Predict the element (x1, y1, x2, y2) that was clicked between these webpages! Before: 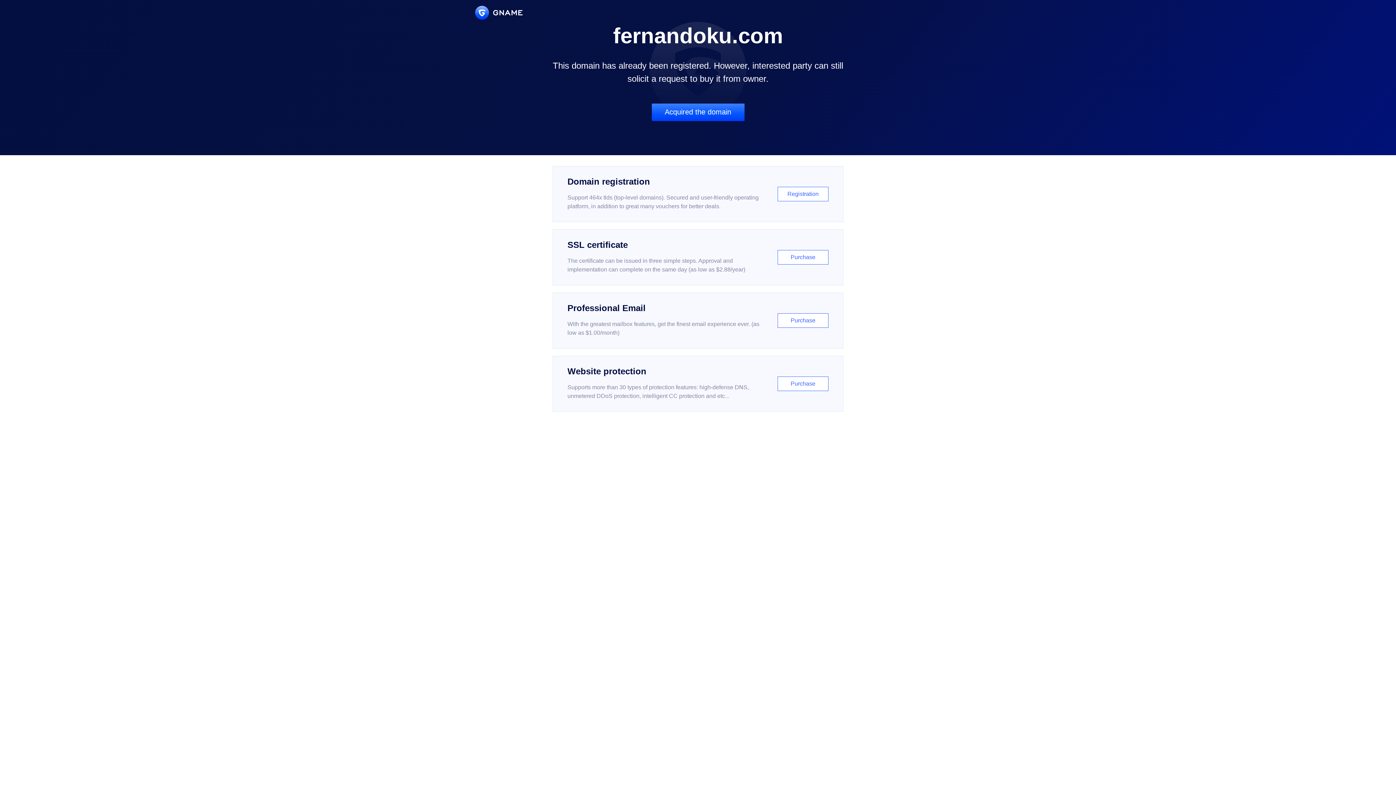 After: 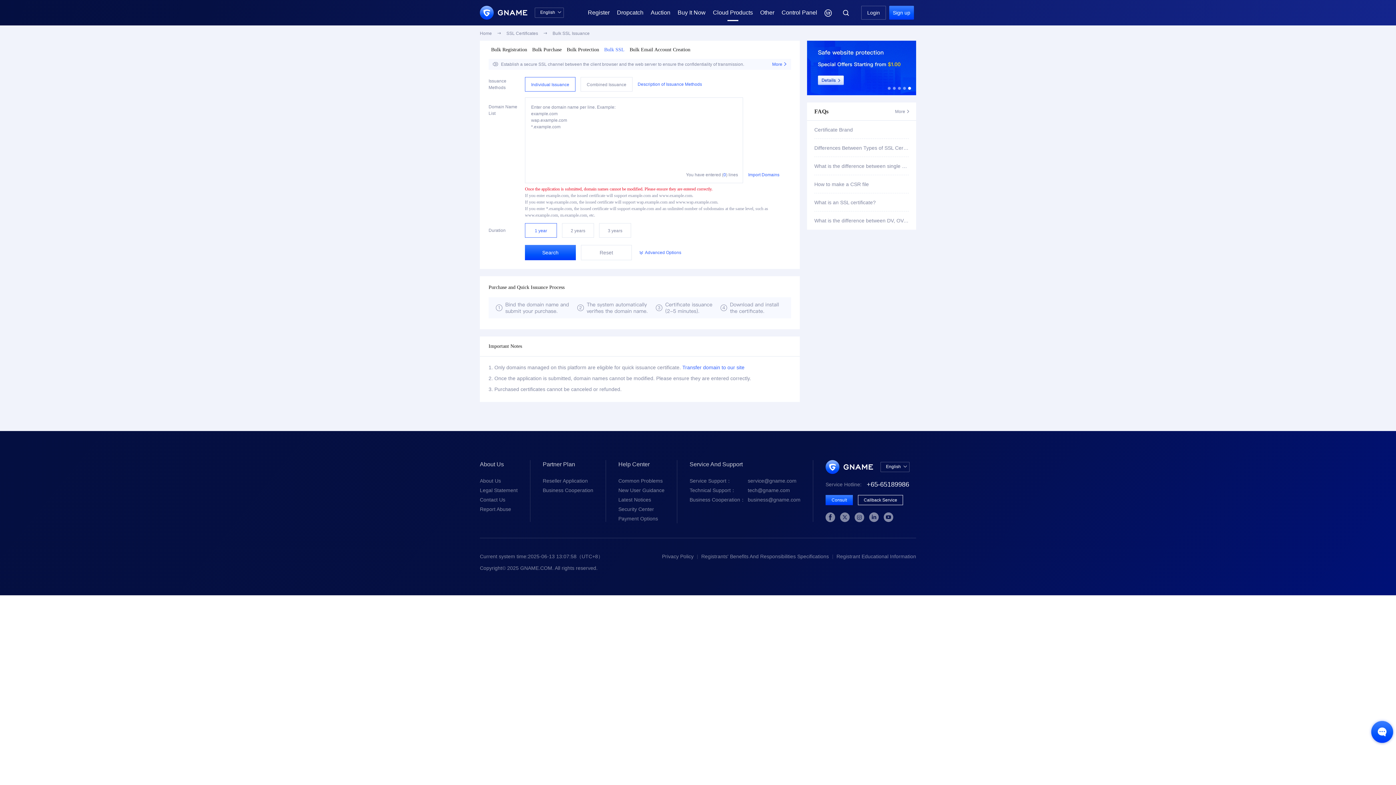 Action: bbox: (552, 229, 843, 285) label: SSL certificate

The certificate can be issued in three simple steps. Approval and implementation can complete on the same day (as low as $2.88/year)

Purchase